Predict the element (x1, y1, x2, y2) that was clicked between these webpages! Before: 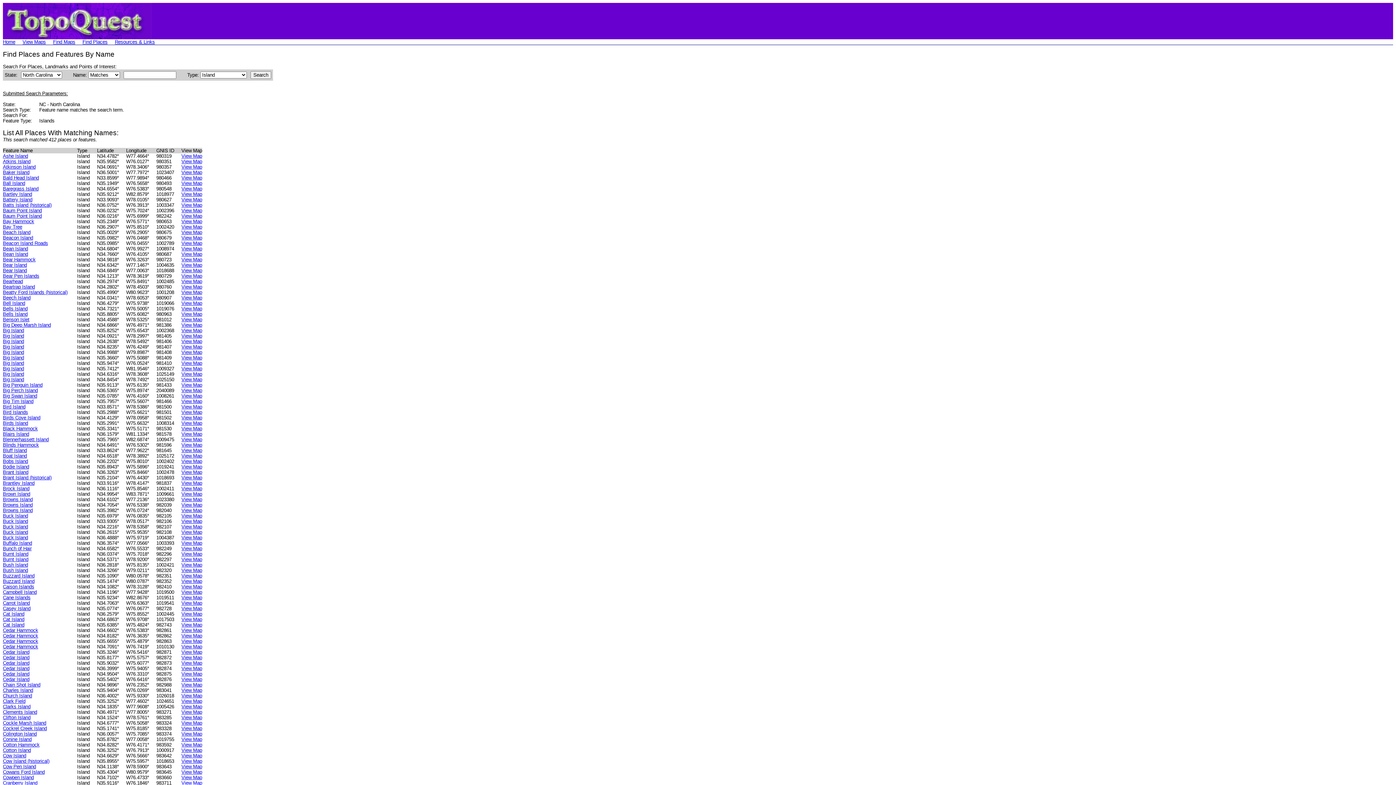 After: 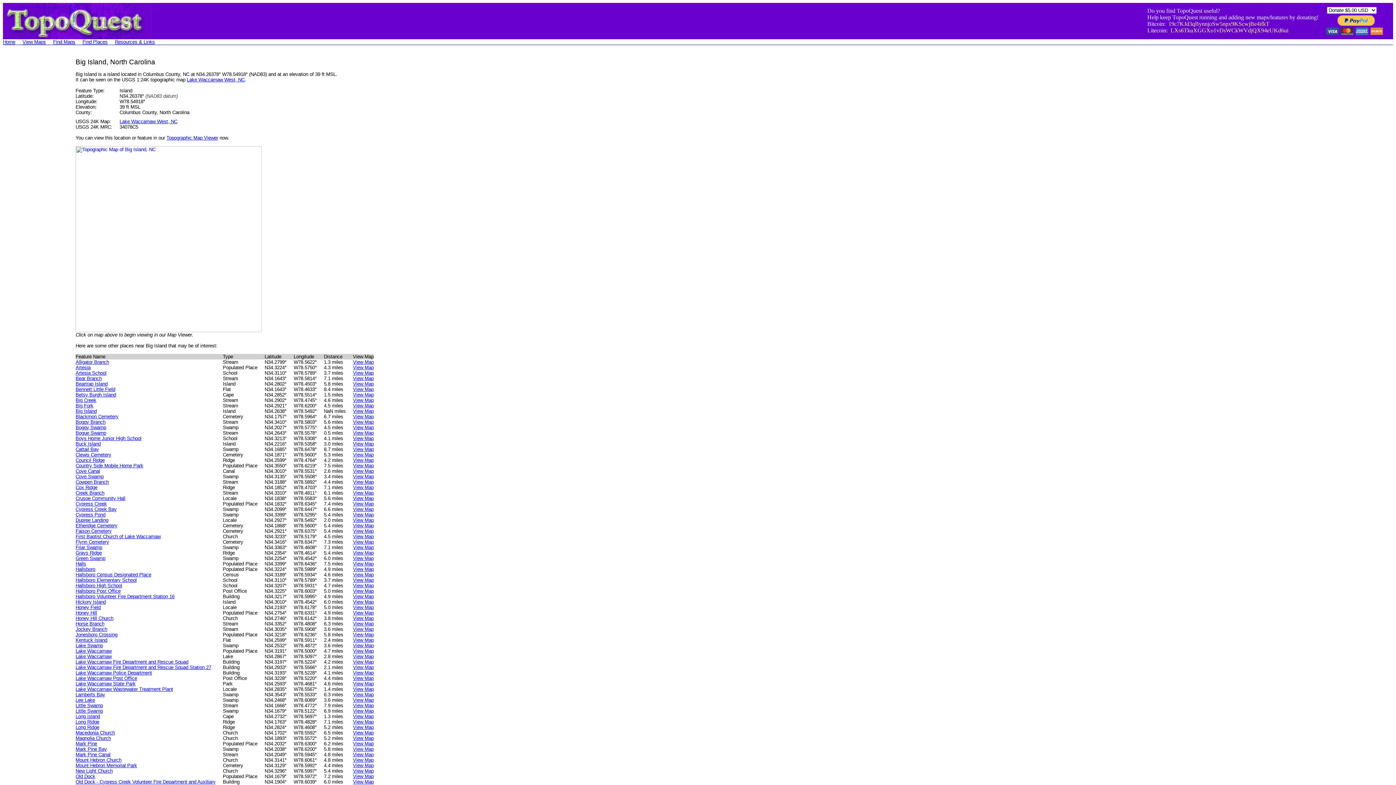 Action: label: Big Island bbox: (2, 339, 24, 344)